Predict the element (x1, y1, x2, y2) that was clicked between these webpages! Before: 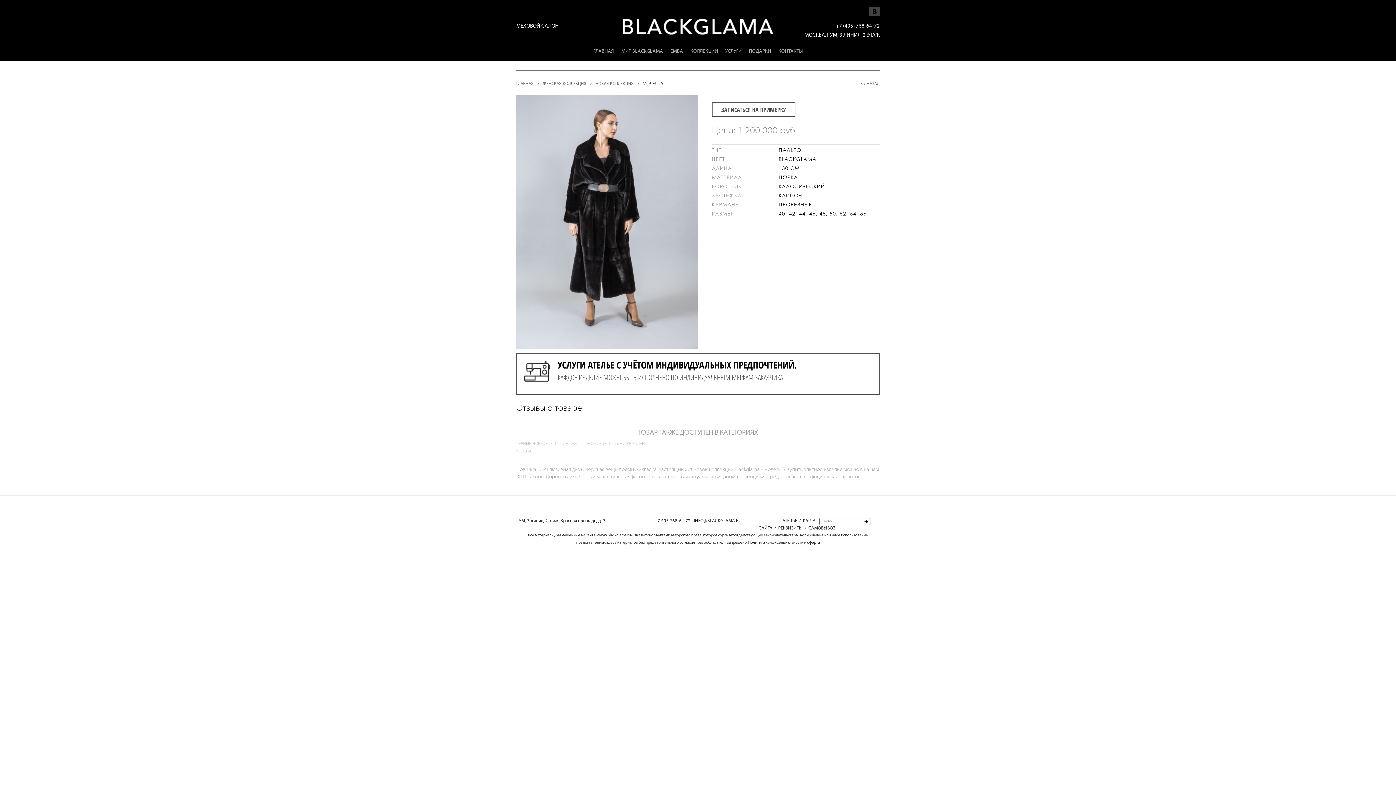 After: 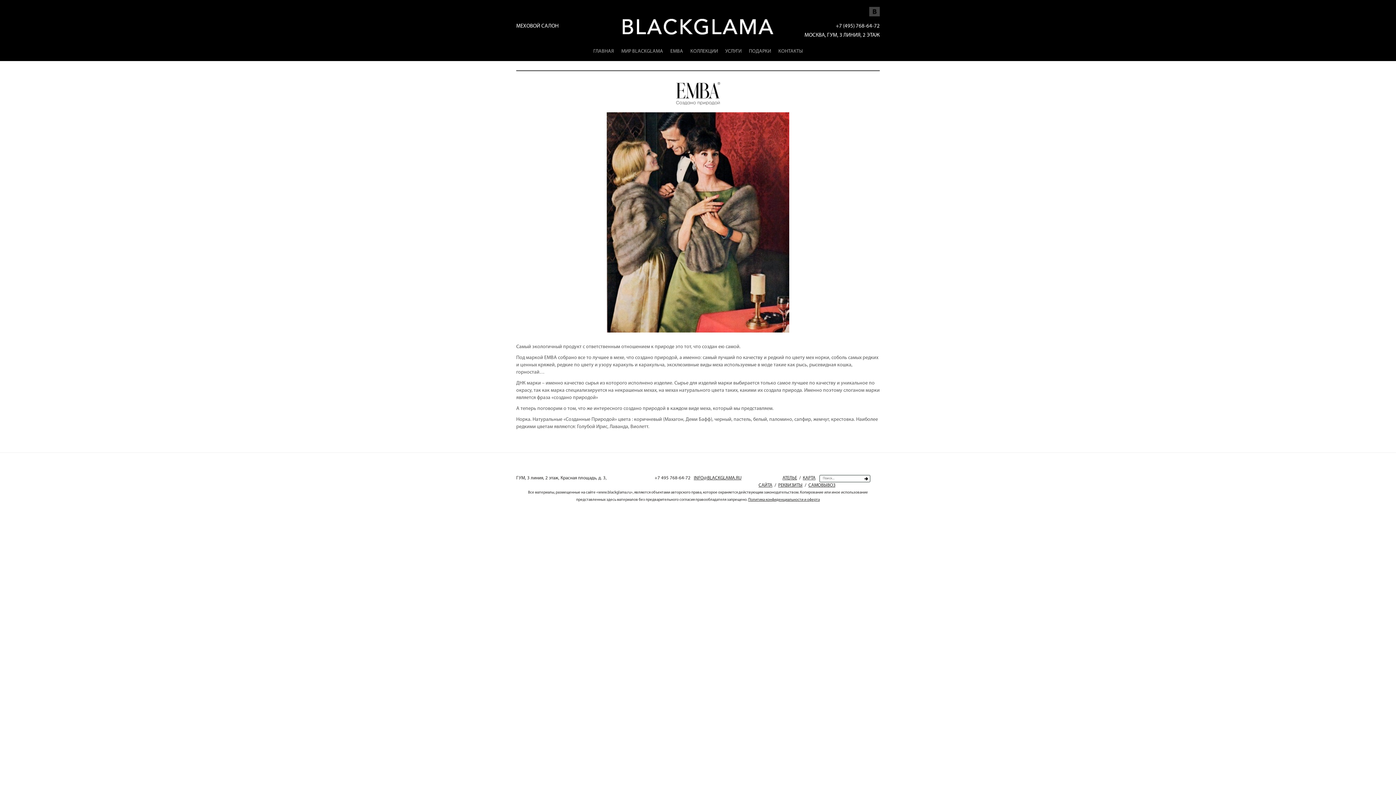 Action: label: EMBA bbox: (666, 48, 686, 54)